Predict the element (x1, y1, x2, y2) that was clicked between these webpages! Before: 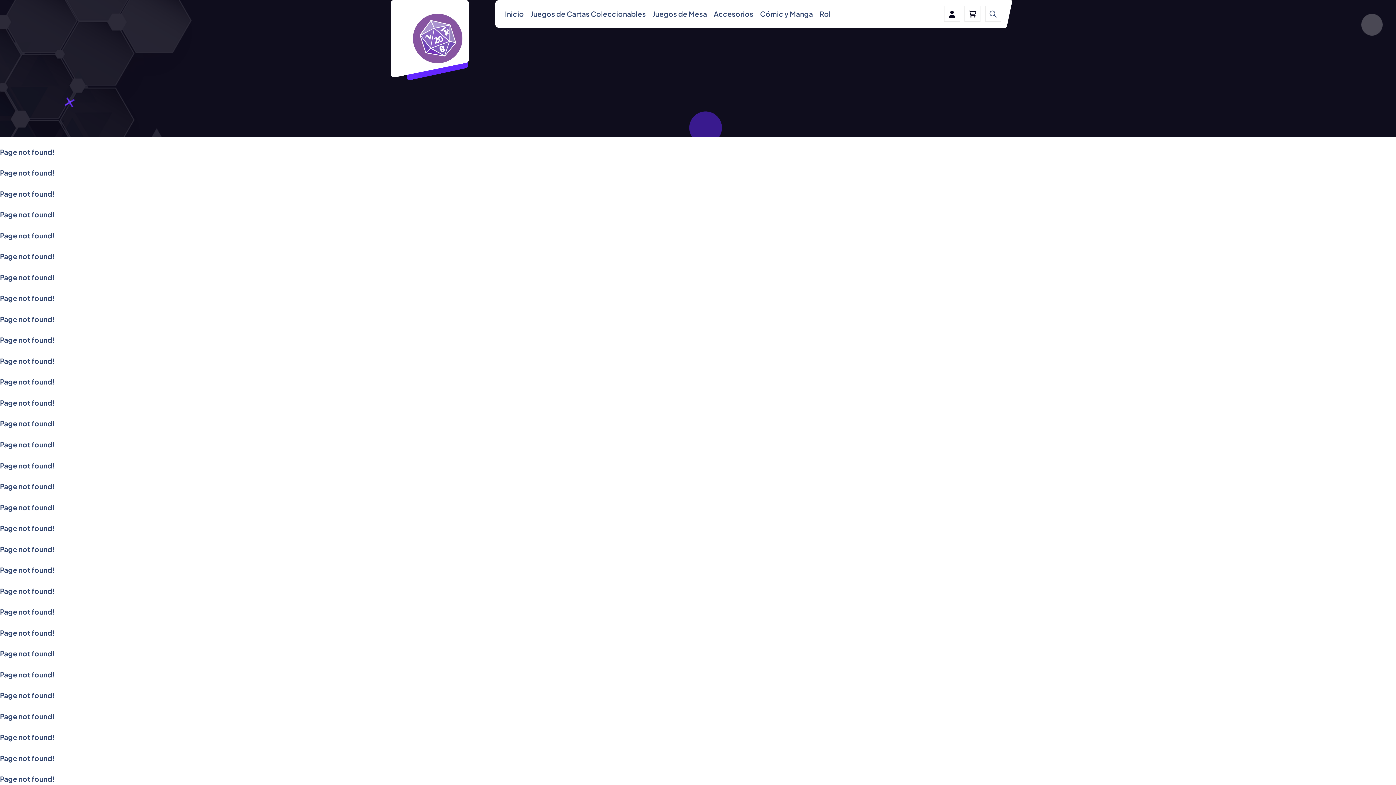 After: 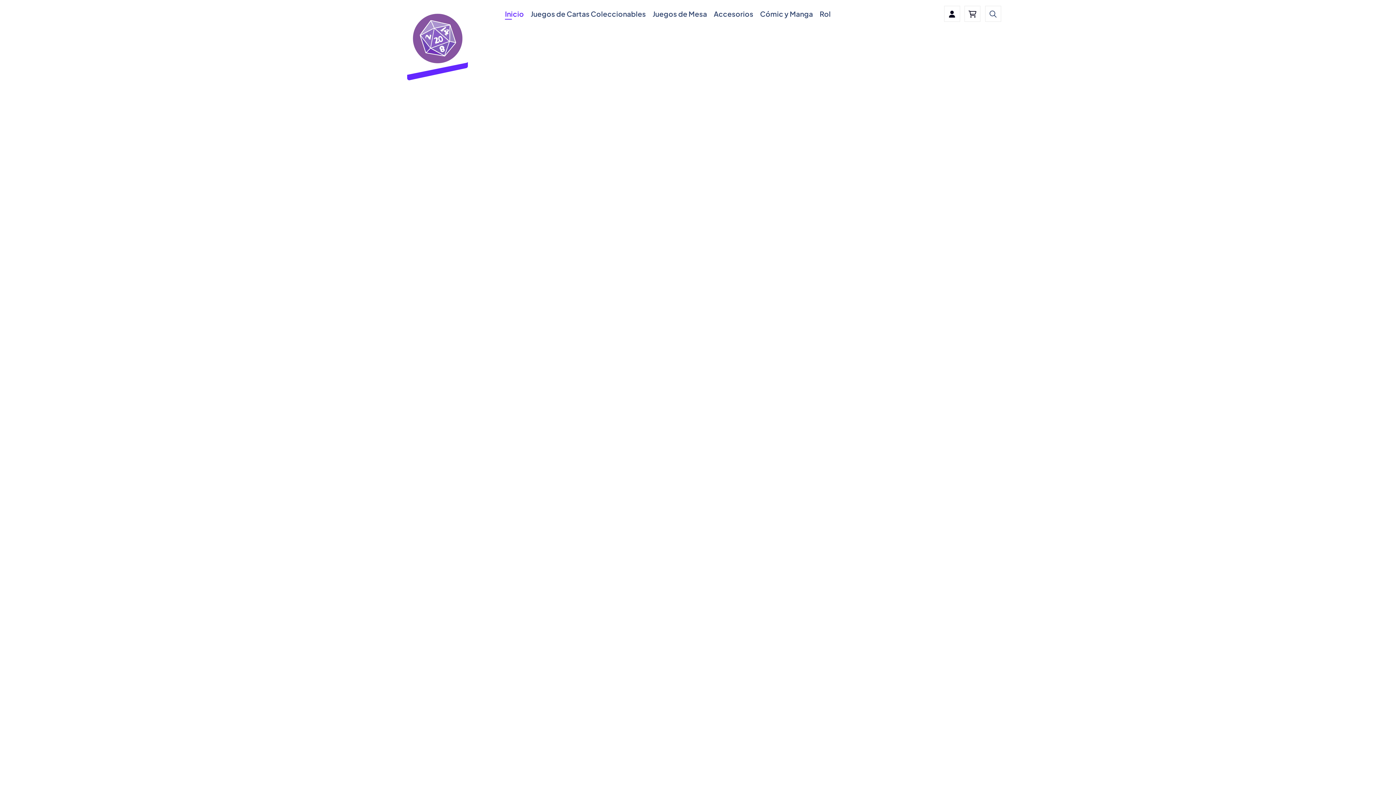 Action: label: Inicio bbox: (505, 8, 524, 19)